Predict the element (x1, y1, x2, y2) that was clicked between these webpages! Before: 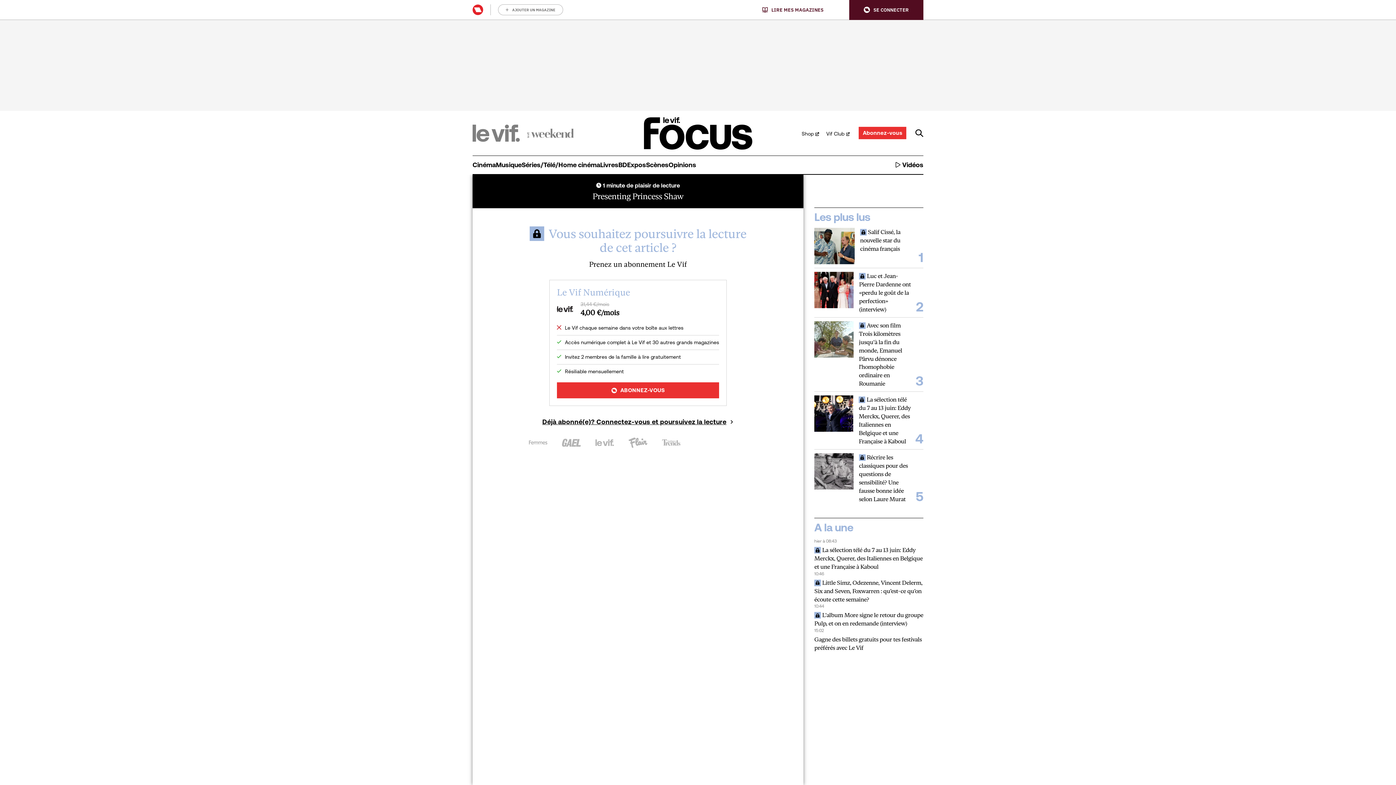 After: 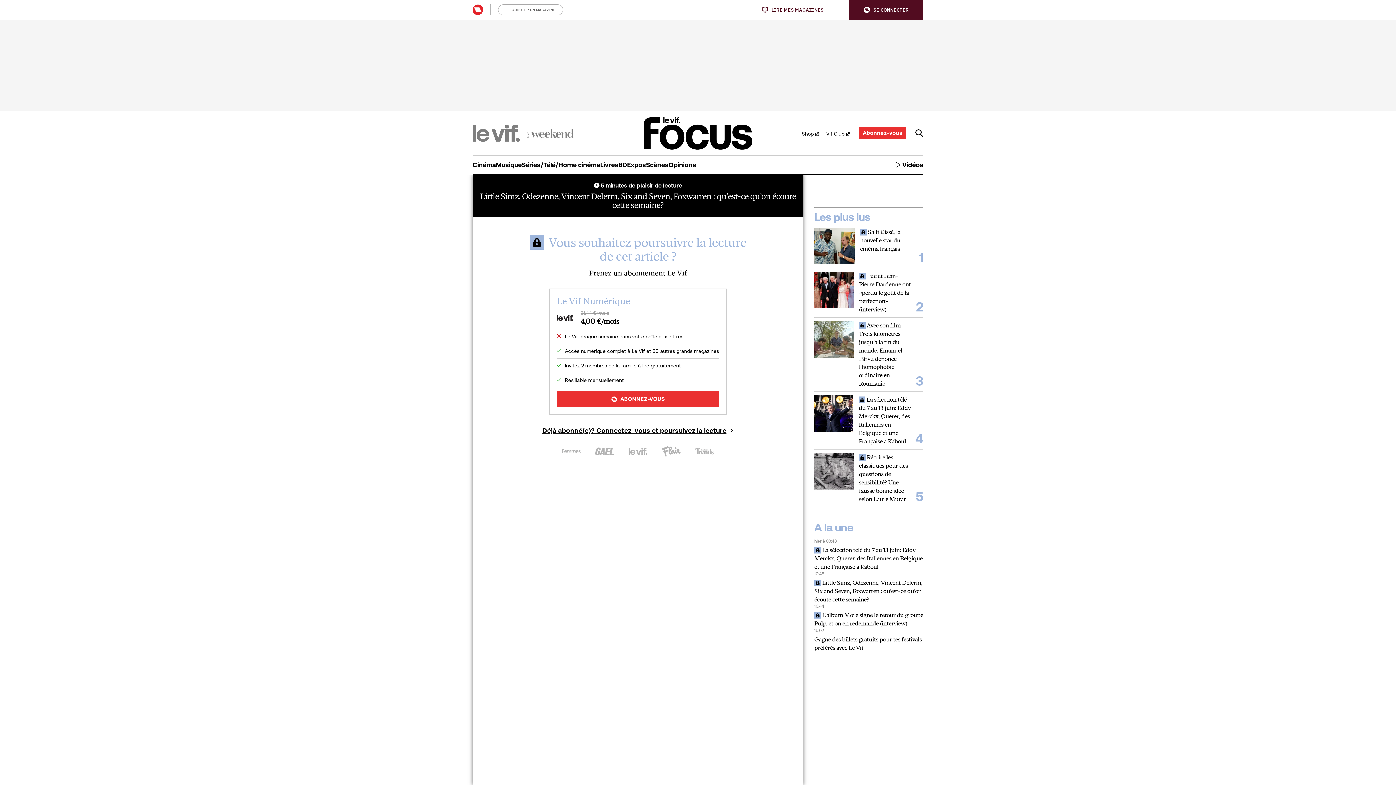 Action: bbox: (814, 578, 923, 603) label:  Little Simz, Odezenne, Vincent Delerm, Six and Seven, Foxwarren : qu’est-ce qu’on écoute cette semaine?